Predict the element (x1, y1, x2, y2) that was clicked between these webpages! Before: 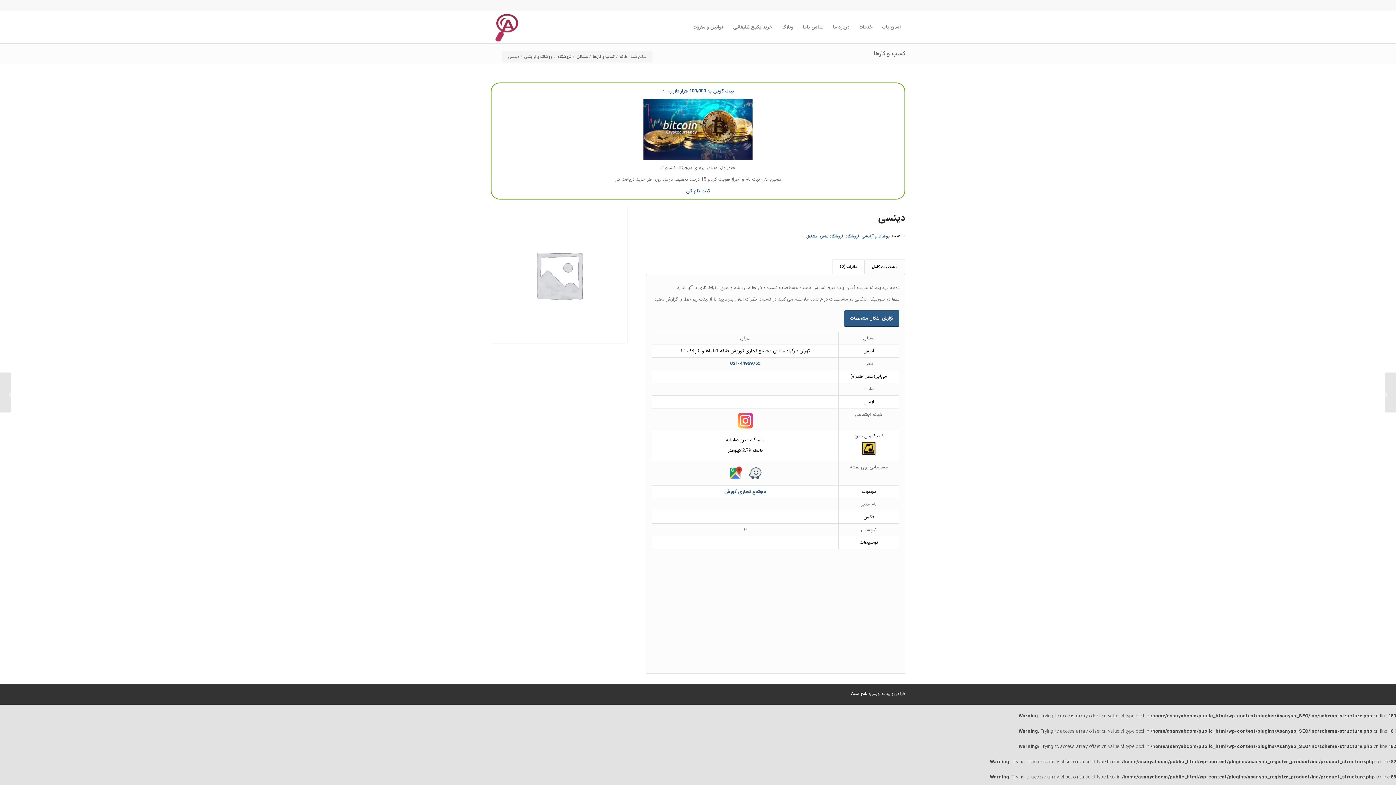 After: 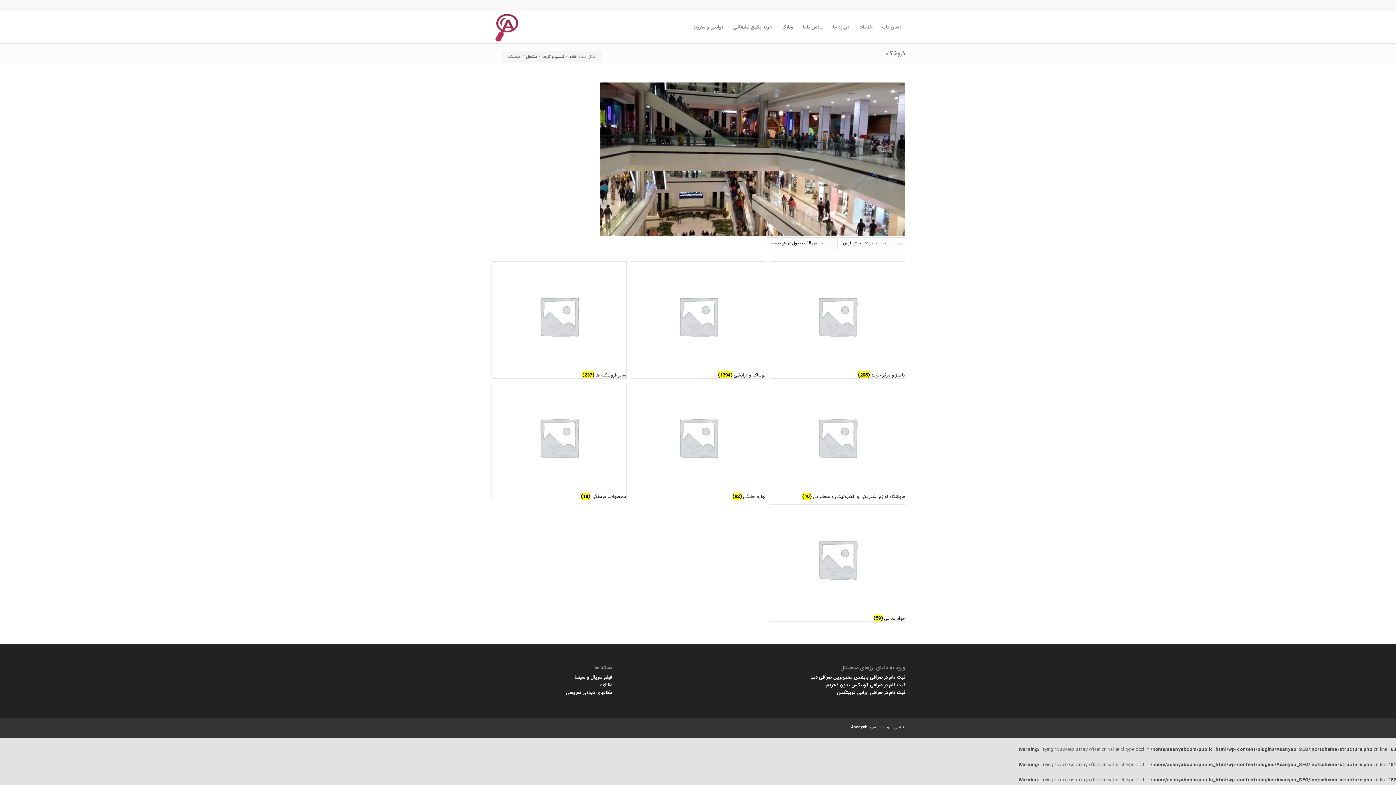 Action: bbox: (556, 54, 572, 59) label: فروشگاه